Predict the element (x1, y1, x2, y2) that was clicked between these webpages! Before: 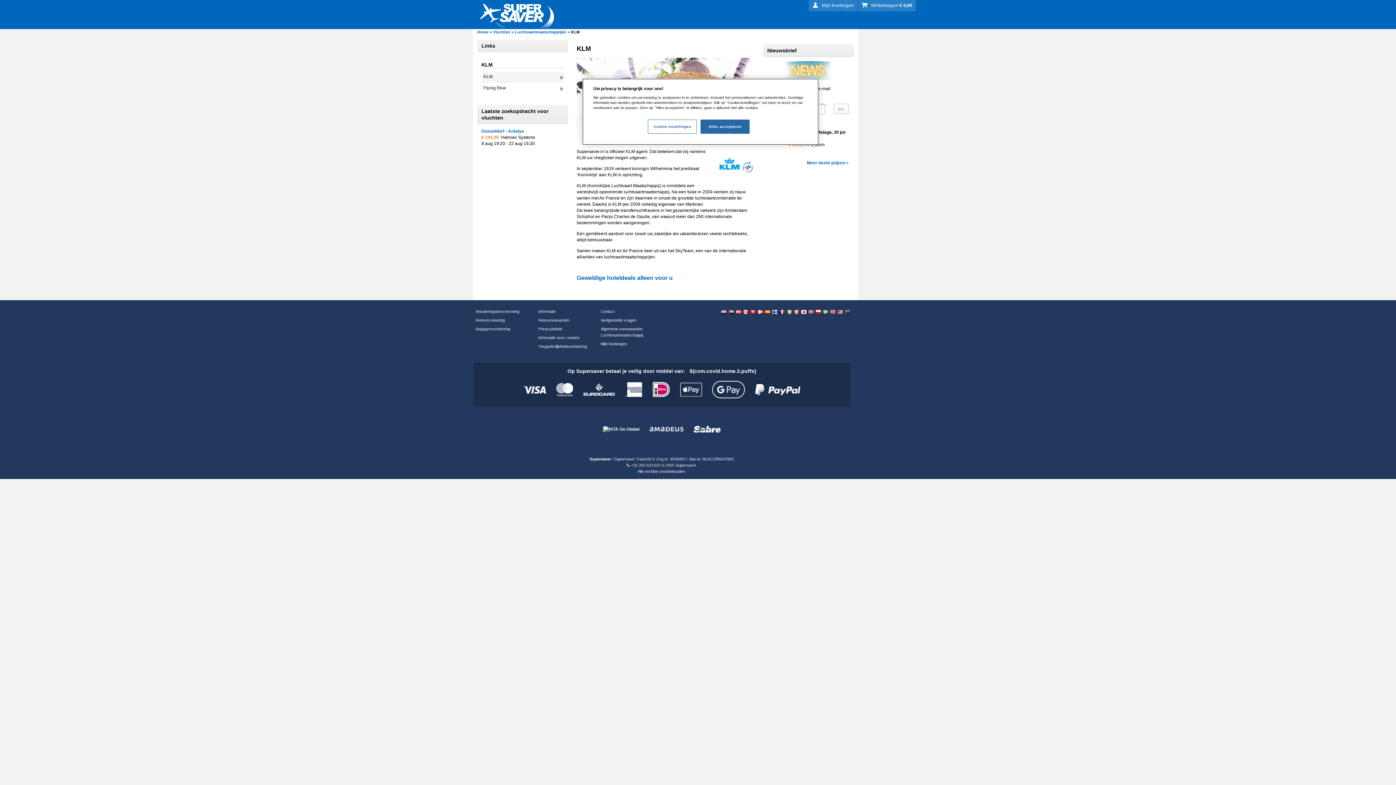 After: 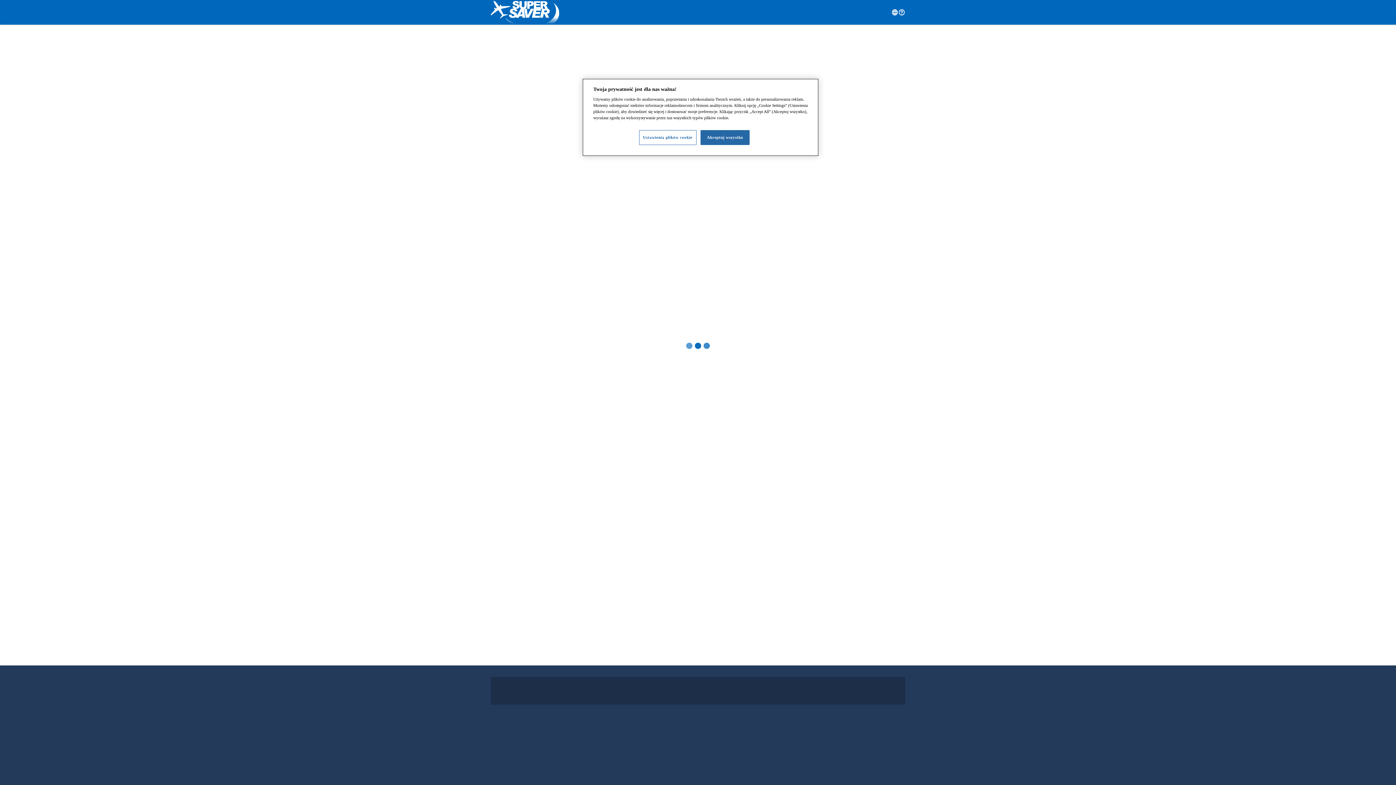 Action: label: Polen bbox: (815, 309, 821, 315)